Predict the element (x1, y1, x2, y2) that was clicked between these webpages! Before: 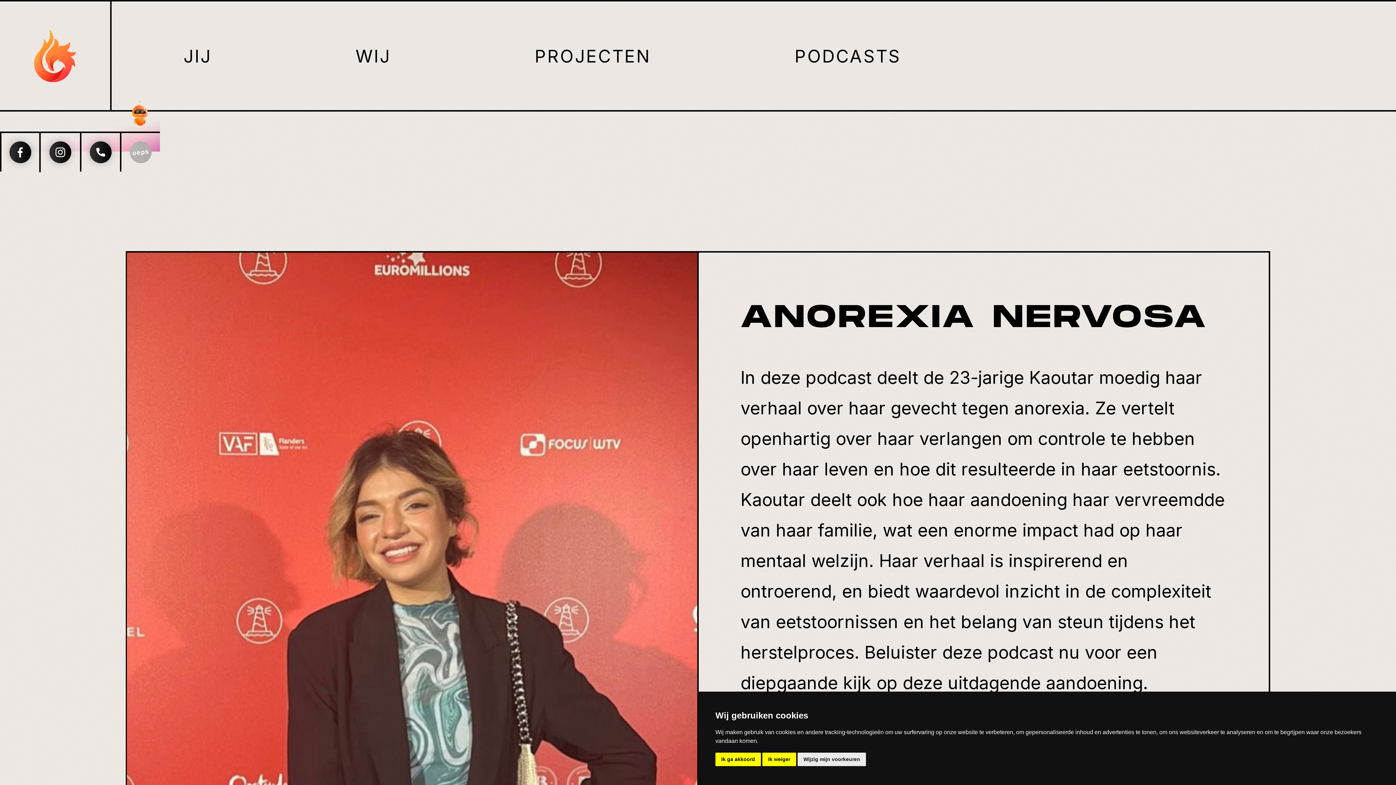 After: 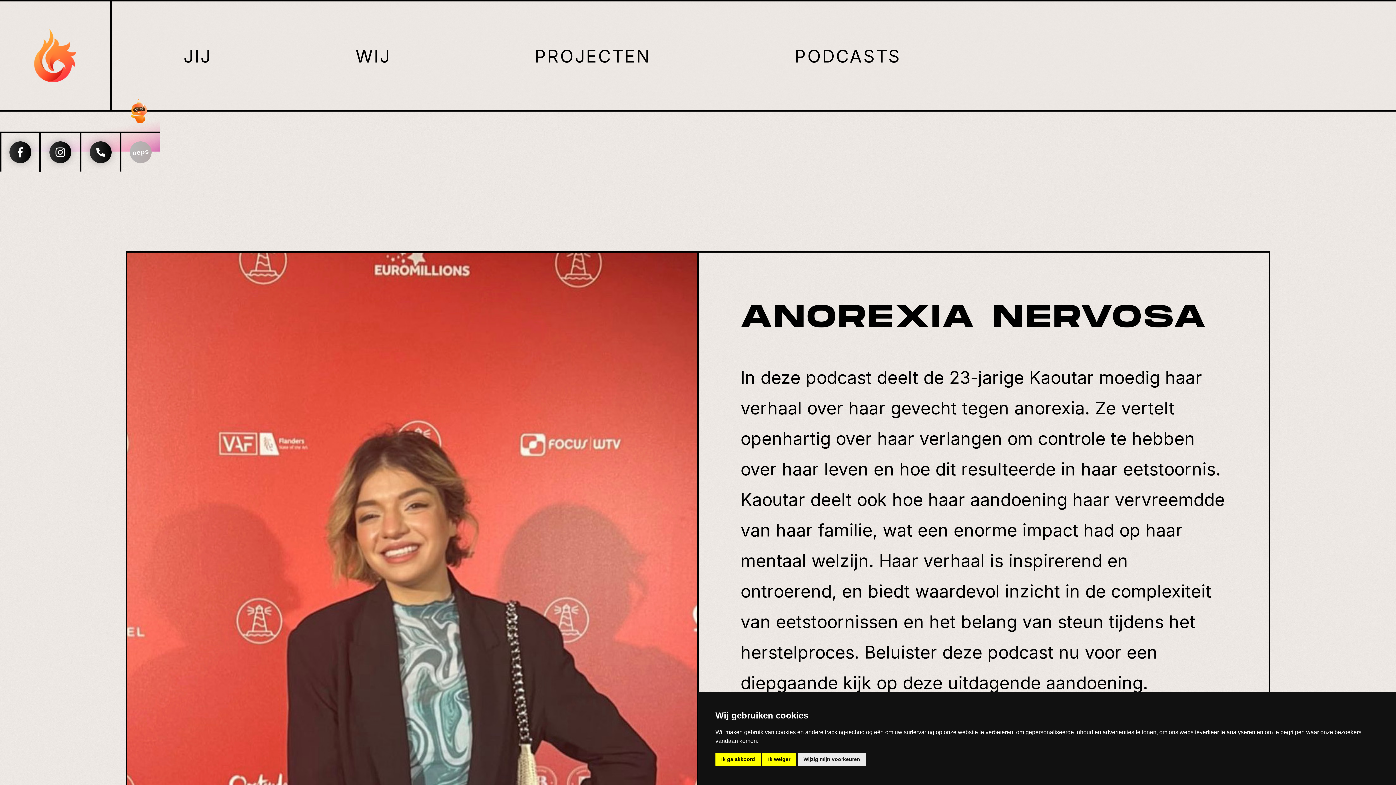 Action: bbox: (89, 141, 111, 163)